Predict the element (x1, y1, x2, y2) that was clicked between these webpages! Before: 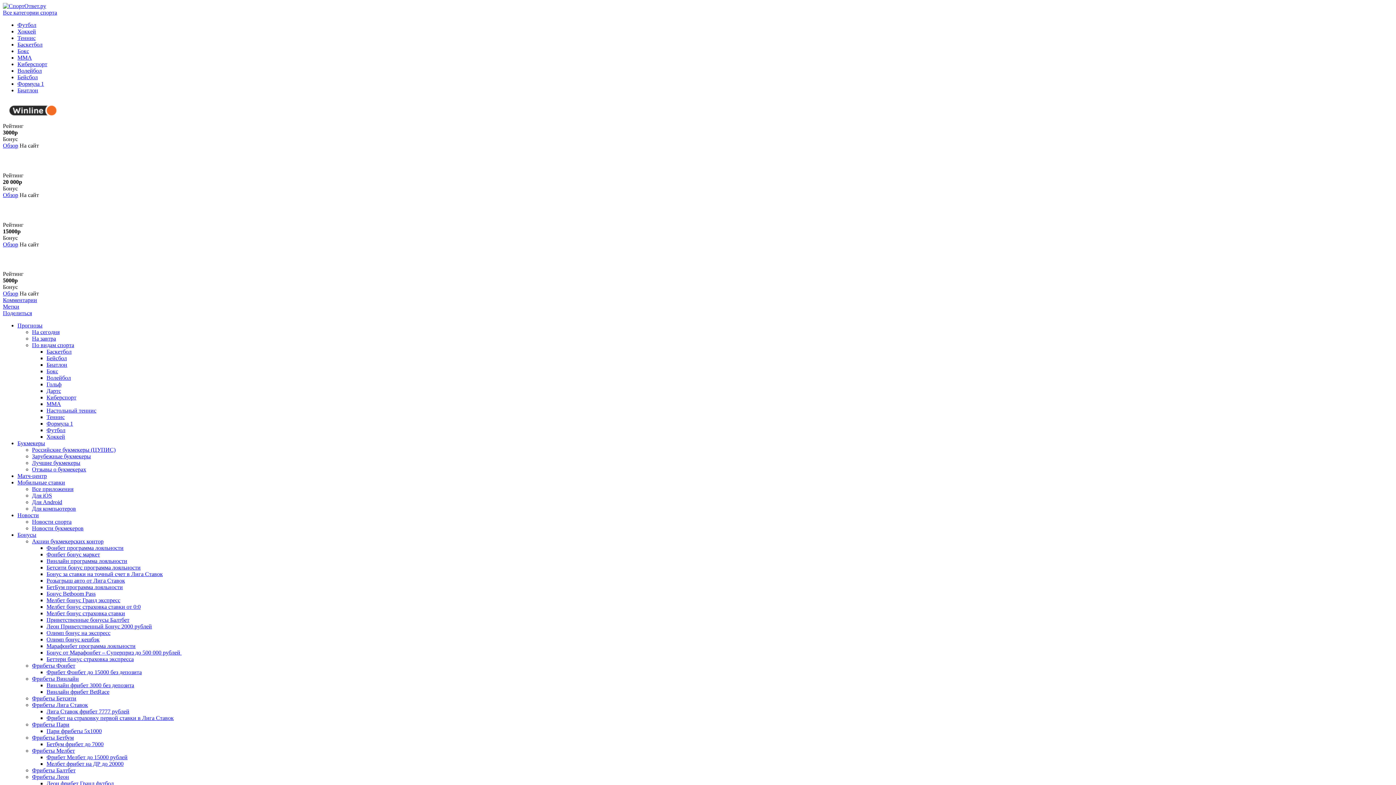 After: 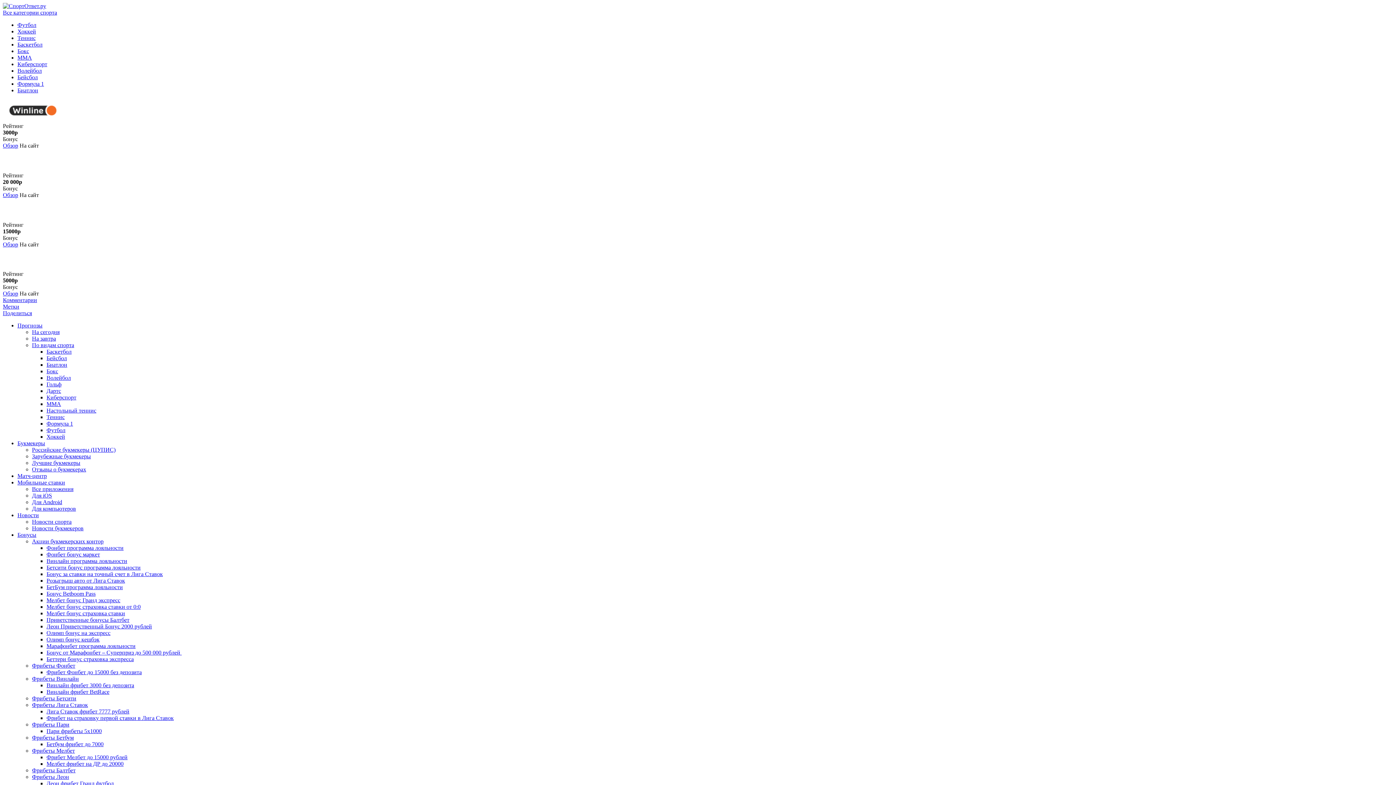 Action: label: Для компьютеров bbox: (32, 505, 76, 512)